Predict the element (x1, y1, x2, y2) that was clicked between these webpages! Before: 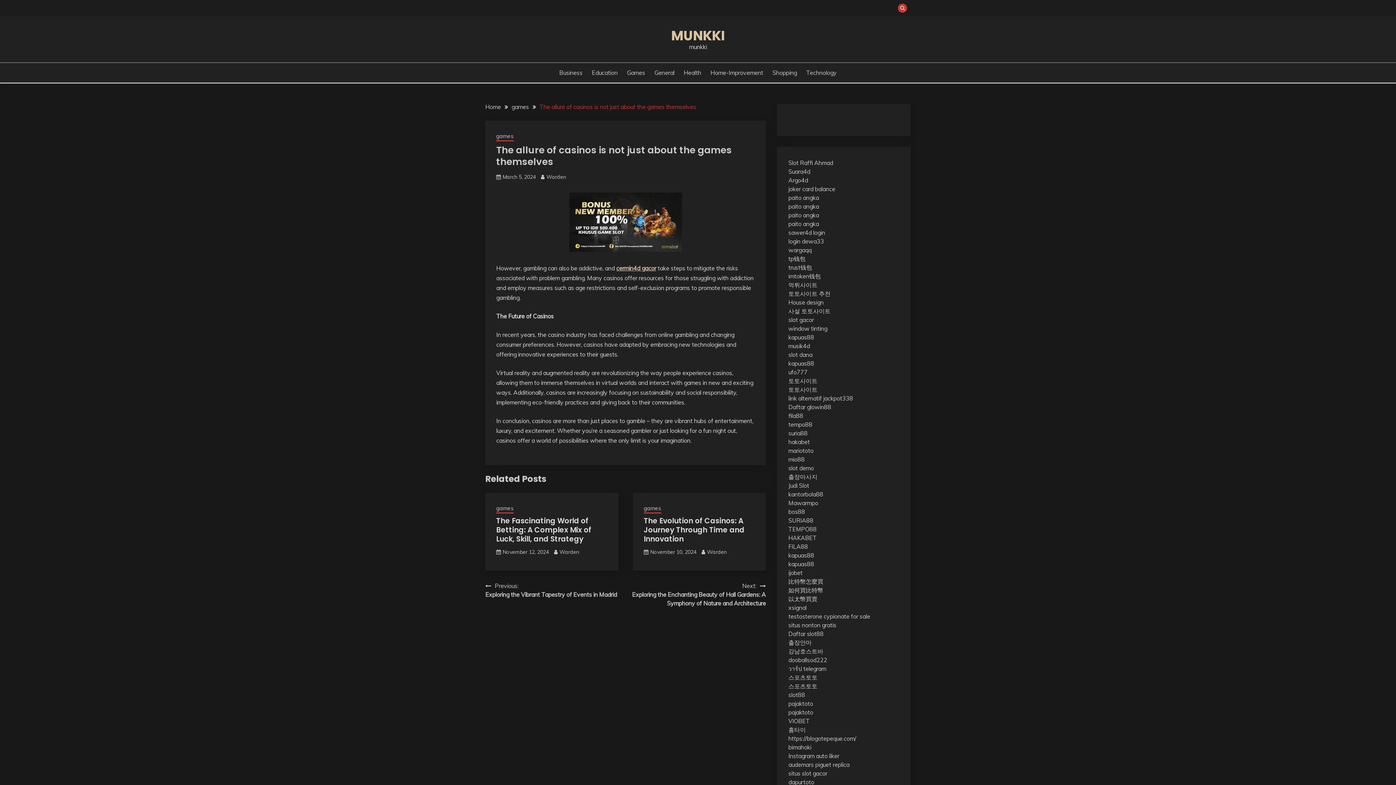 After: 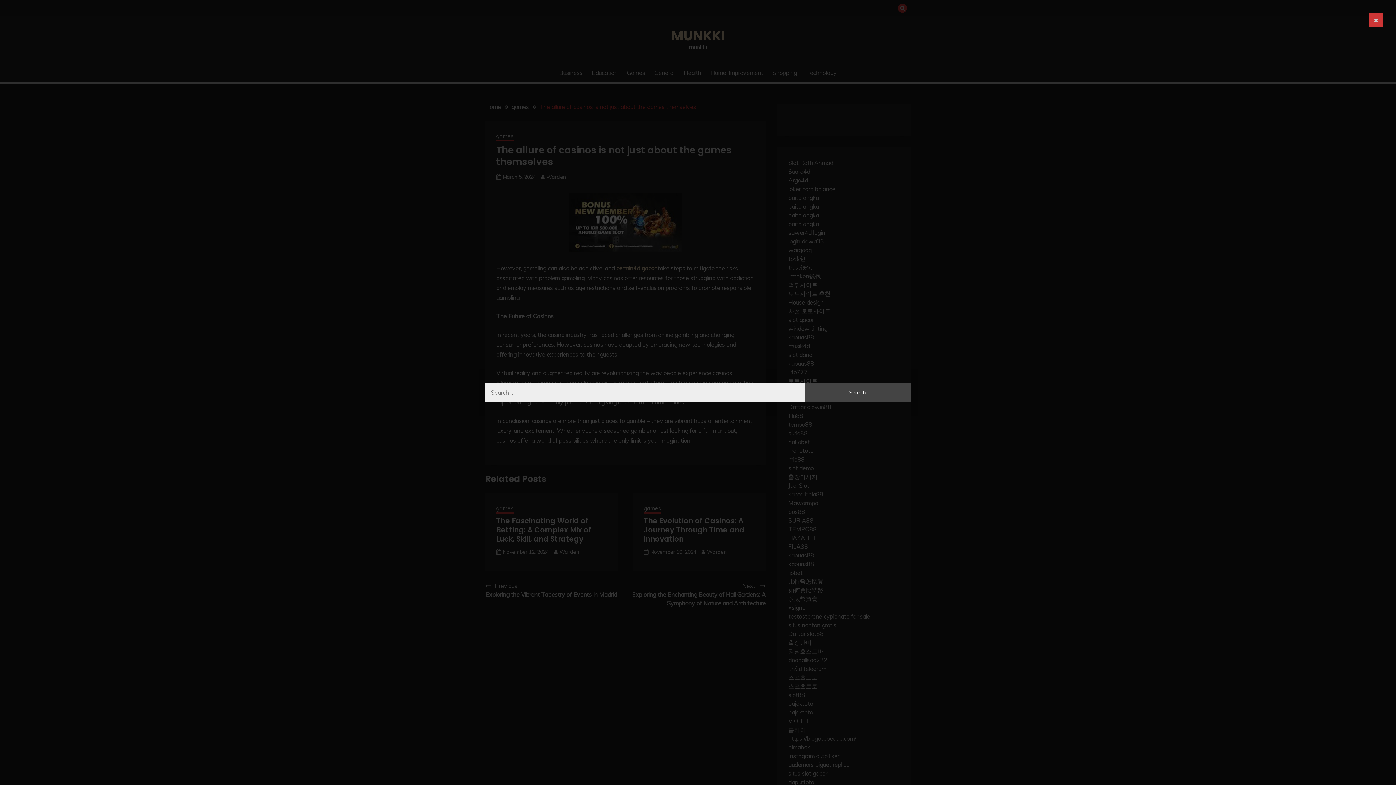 Action: bbox: (898, 3, 907, 12)